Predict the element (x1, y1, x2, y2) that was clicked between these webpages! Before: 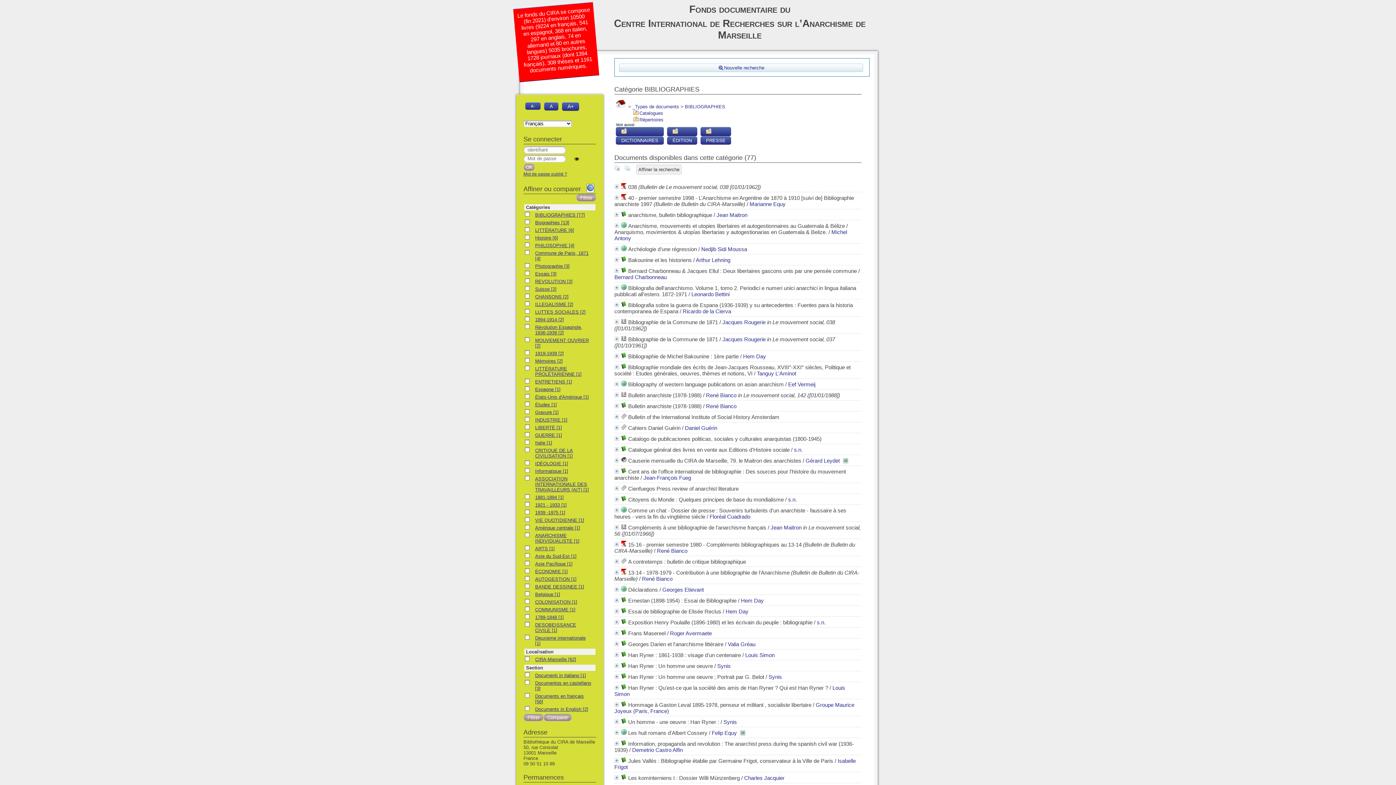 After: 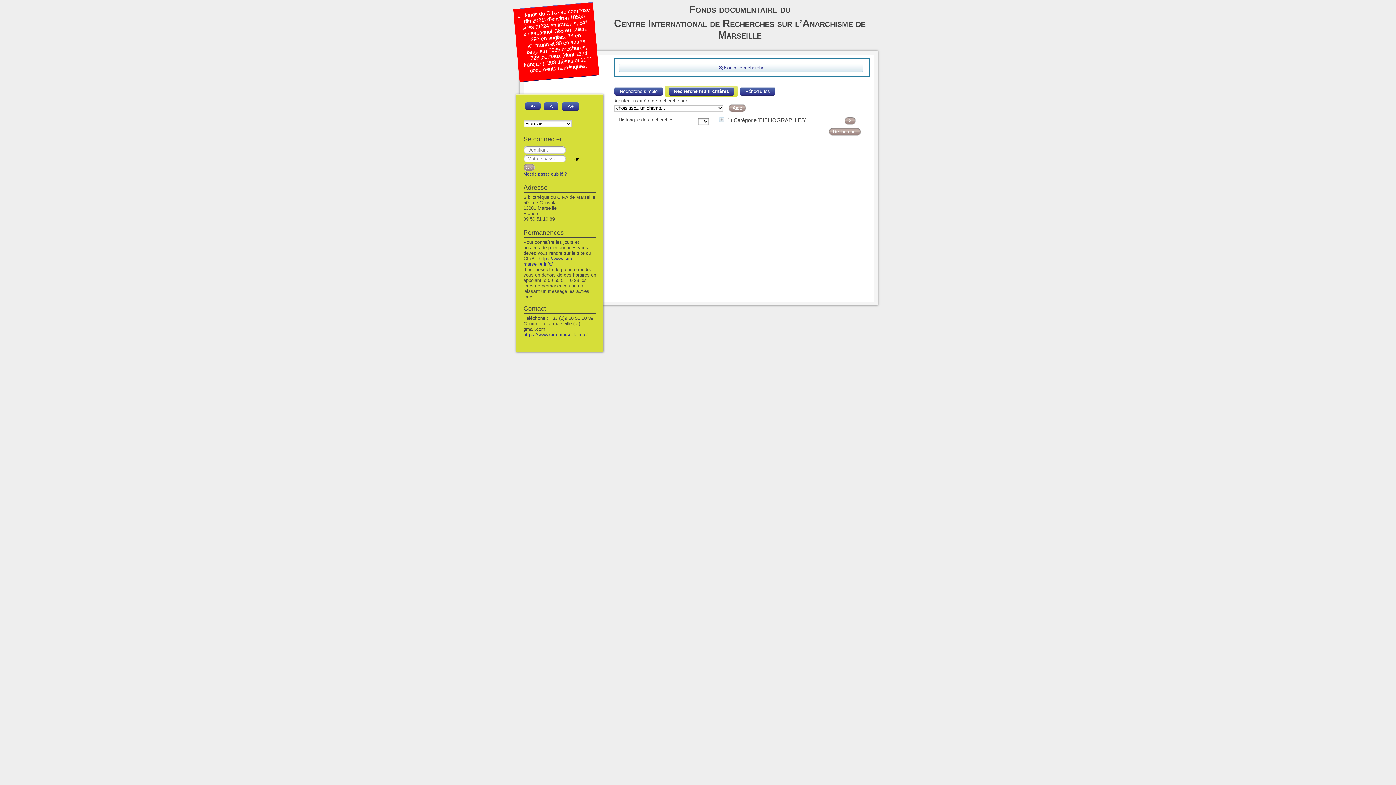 Action: label: Affiner la recherche bbox: (636, 164, 681, 174)